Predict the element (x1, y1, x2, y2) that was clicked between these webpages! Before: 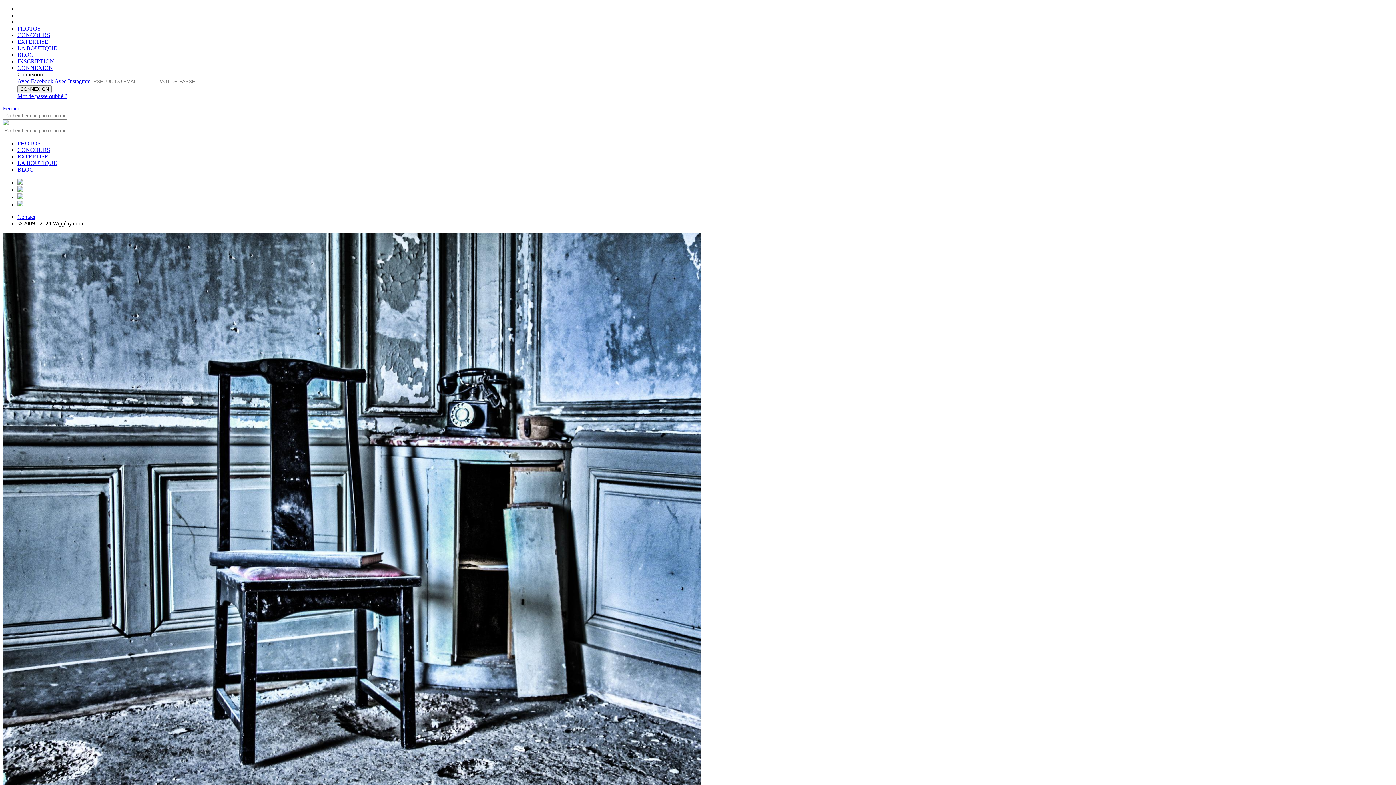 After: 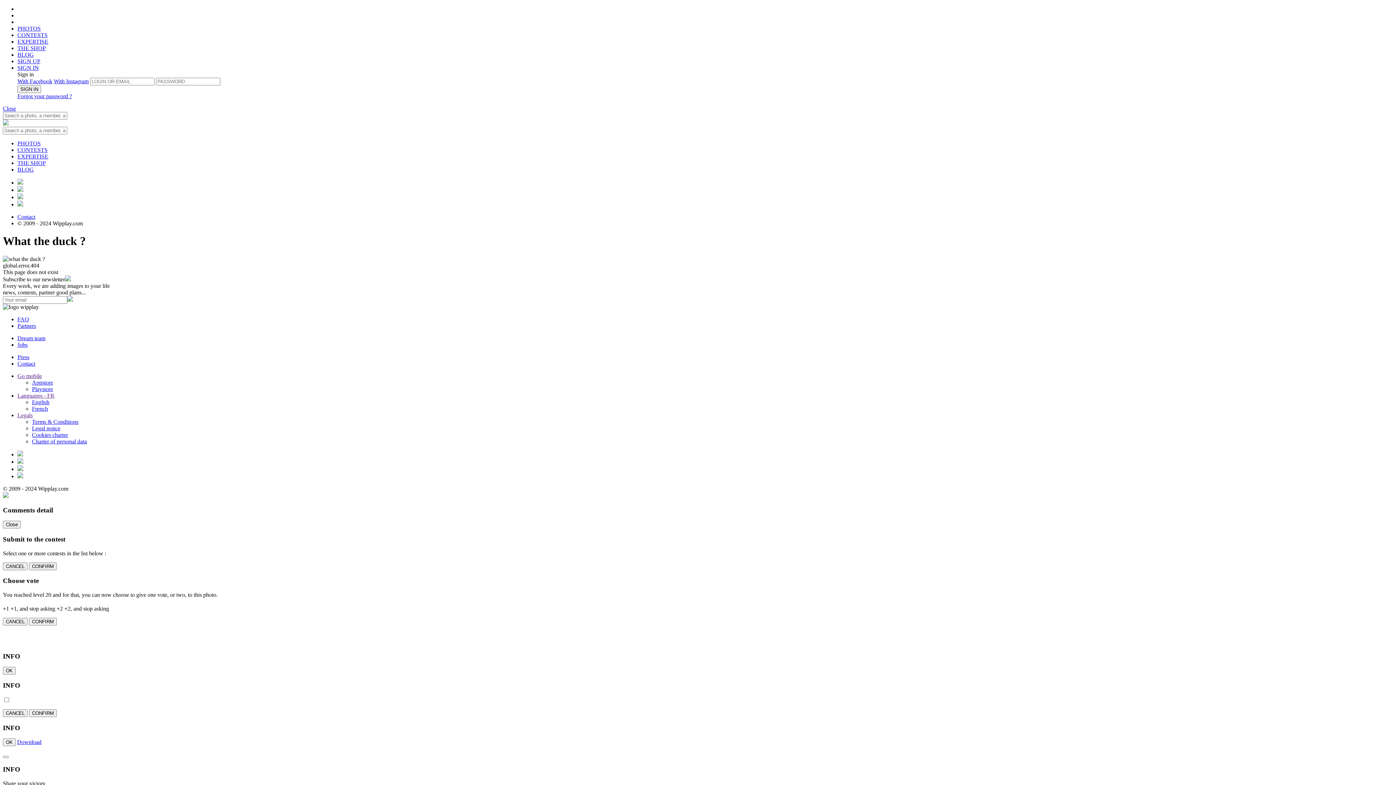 Action: bbox: (17, 213, 35, 220) label: Contact